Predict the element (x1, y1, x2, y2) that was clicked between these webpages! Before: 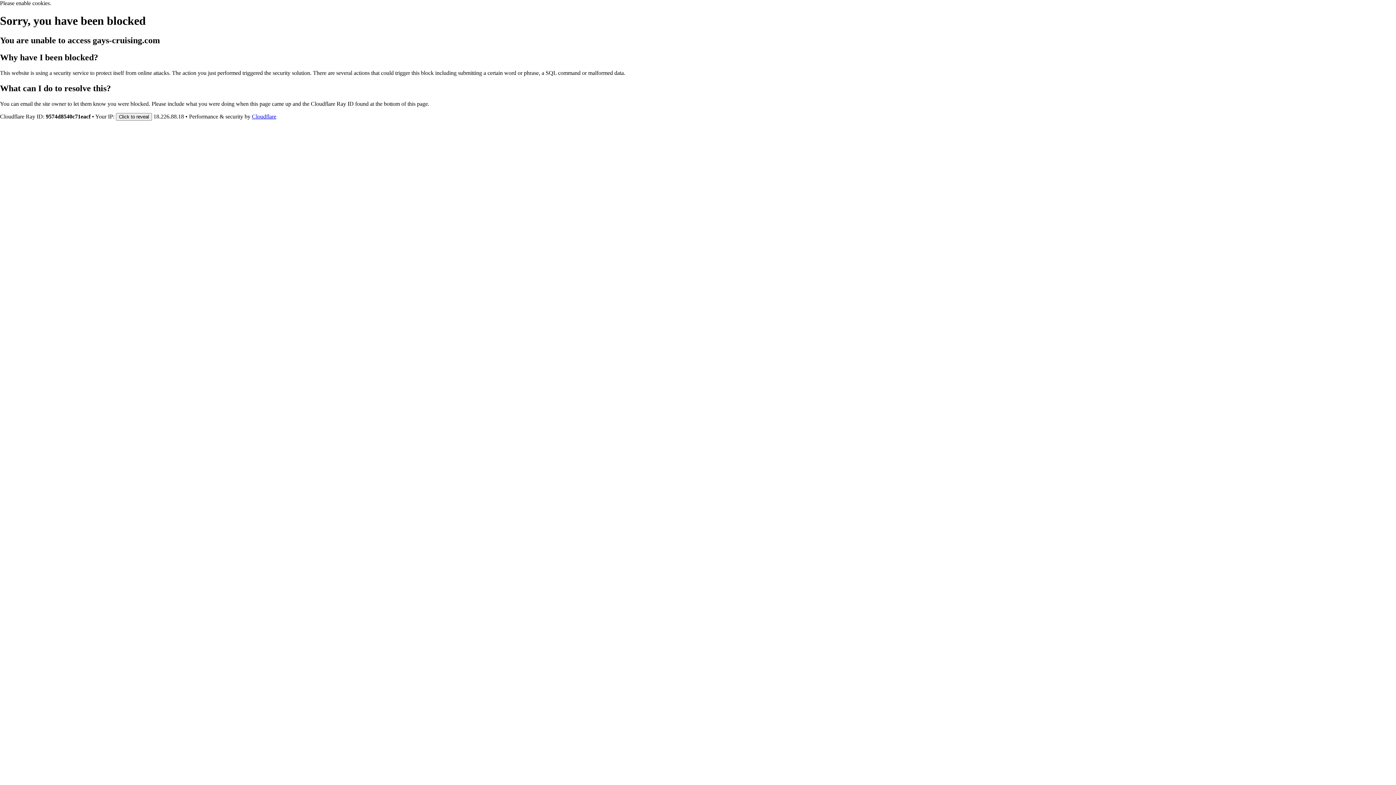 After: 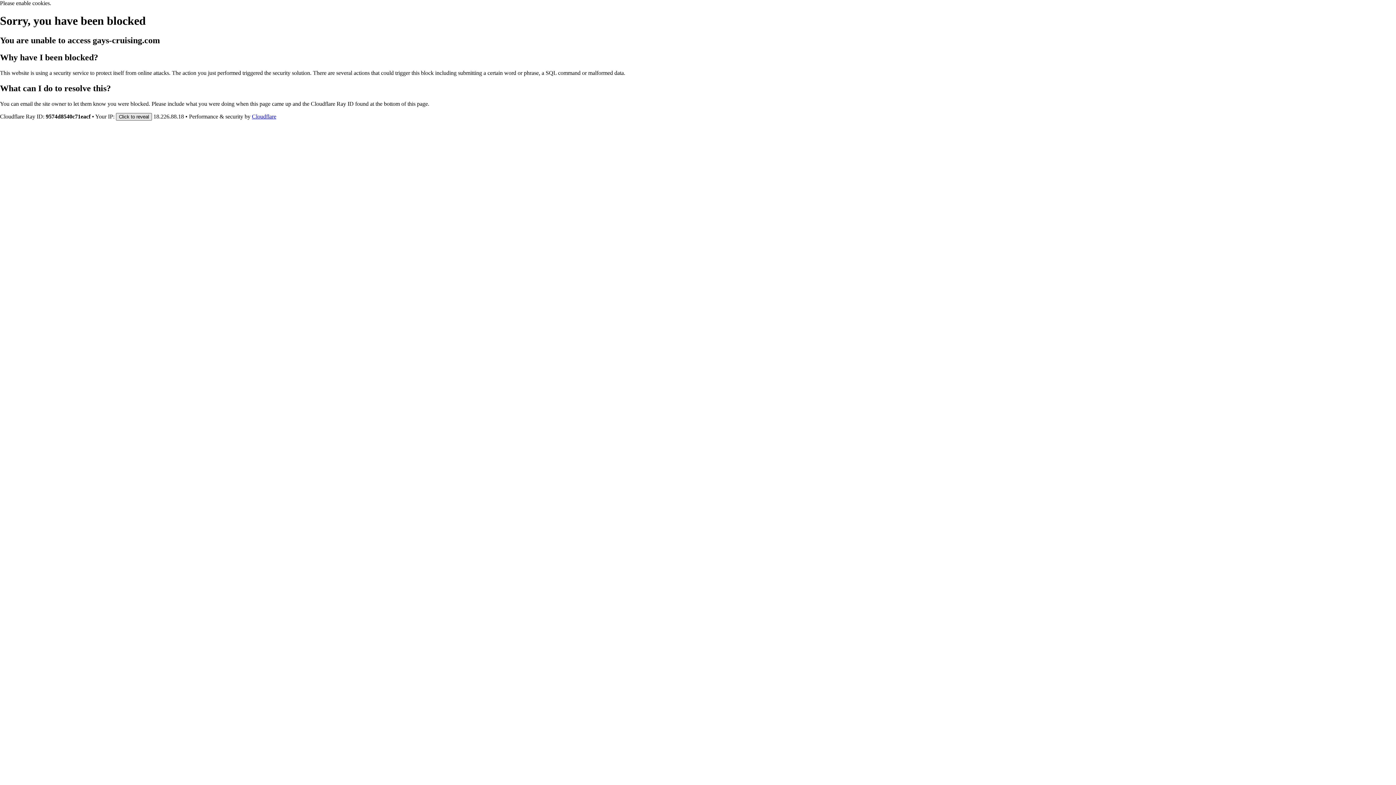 Action: label: Click to reveal bbox: (116, 112, 152, 120)